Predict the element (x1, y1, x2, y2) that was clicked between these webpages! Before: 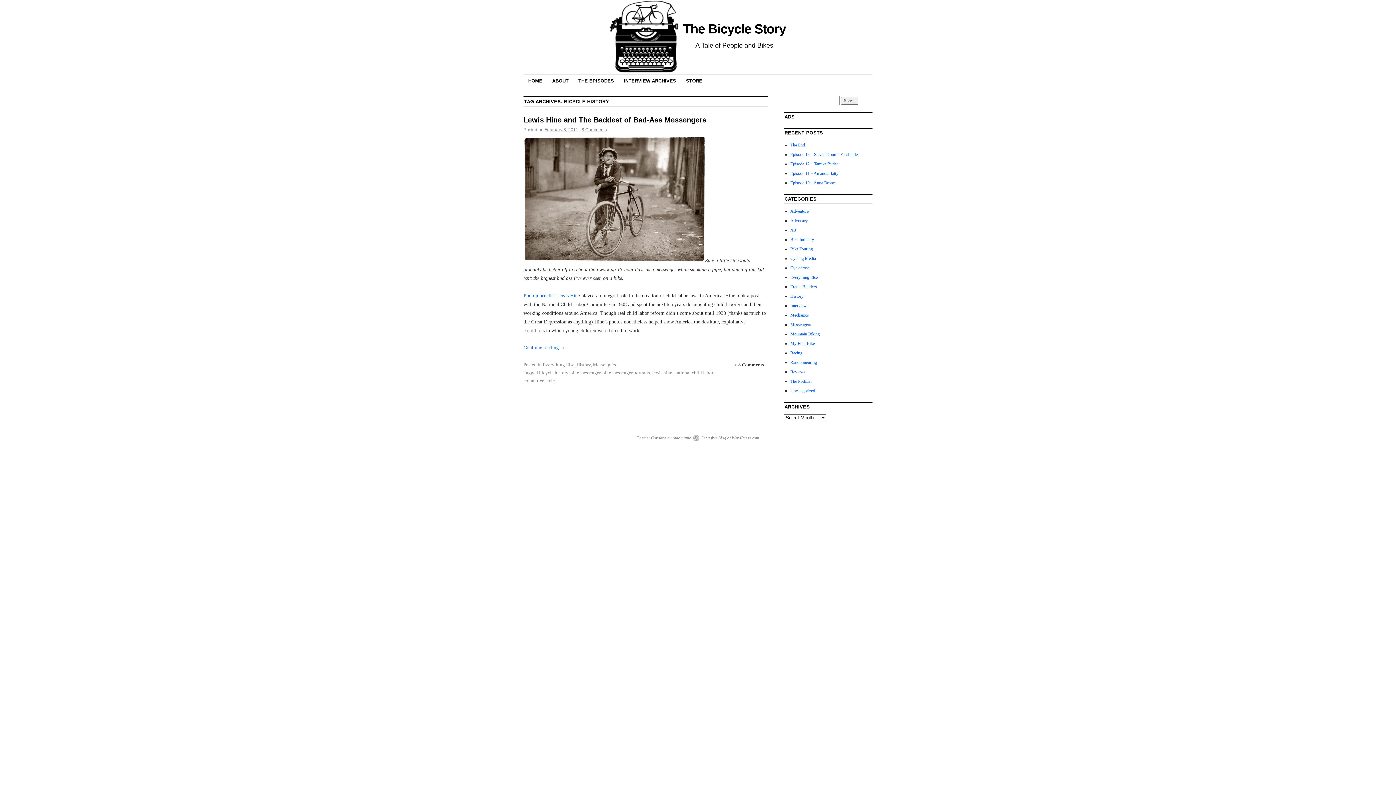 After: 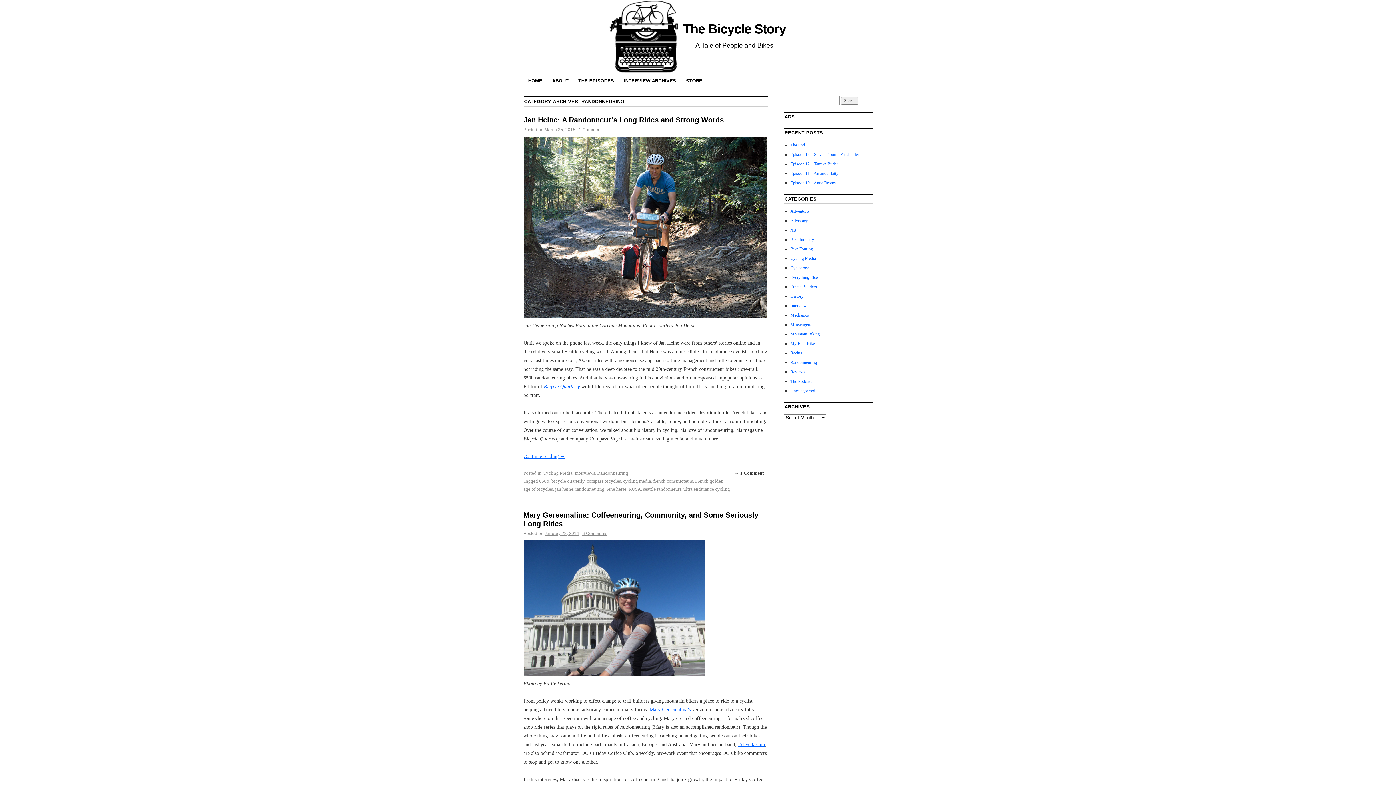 Action: bbox: (790, 360, 817, 365) label: Randonneuring